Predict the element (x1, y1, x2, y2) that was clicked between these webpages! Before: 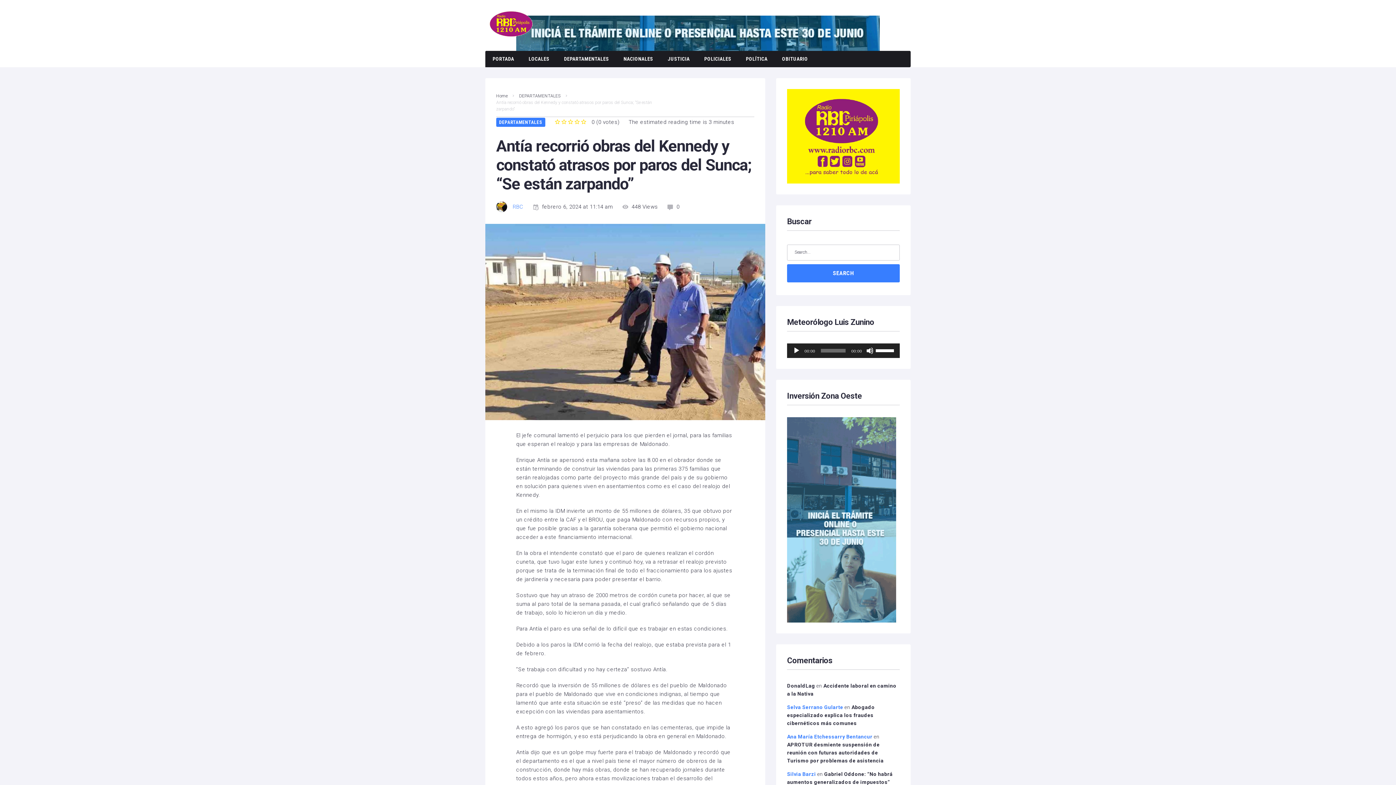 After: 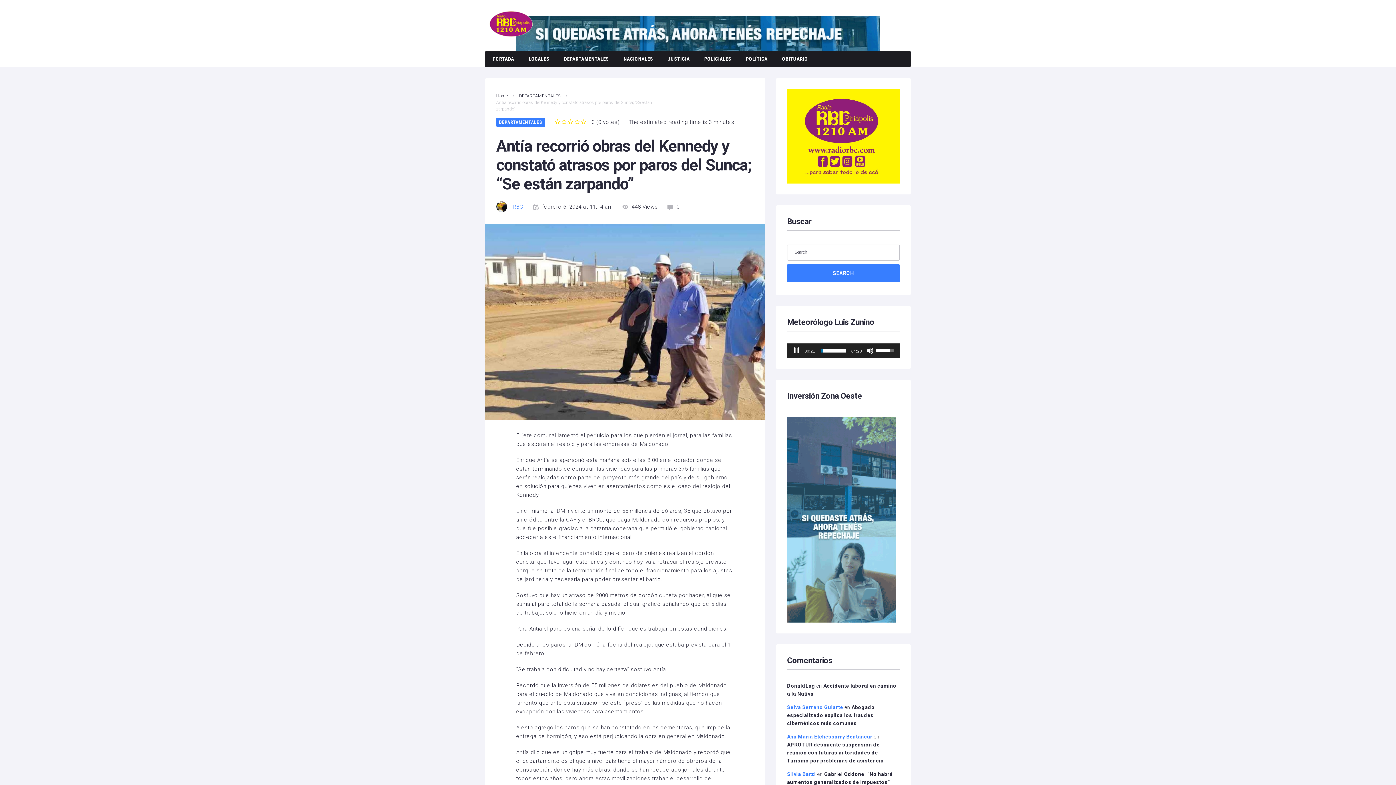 Action: label: Reproducir bbox: (793, 347, 800, 354)